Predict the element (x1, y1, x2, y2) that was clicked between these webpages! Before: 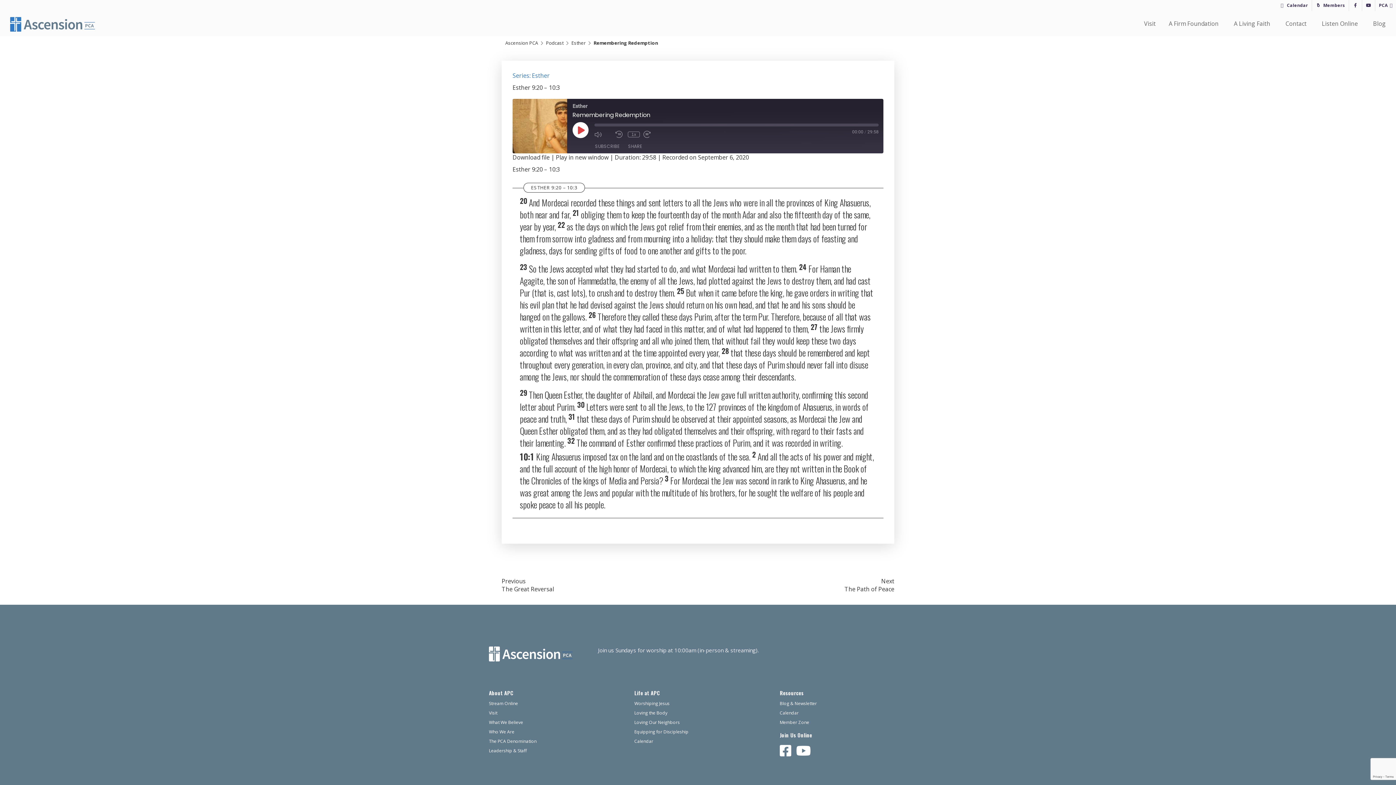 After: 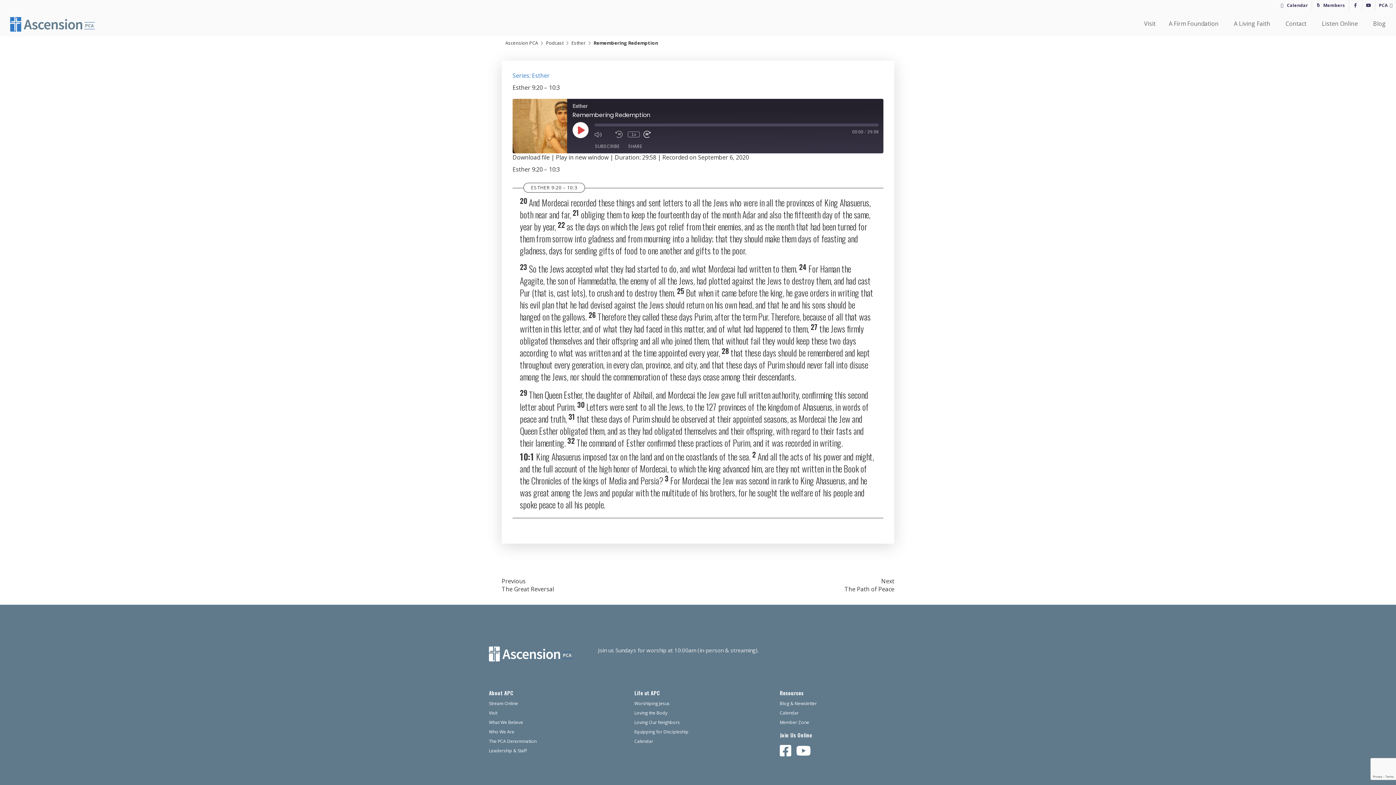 Action: label: Fast Forward 10 seconds bbox: (643, 129, 661, 139)